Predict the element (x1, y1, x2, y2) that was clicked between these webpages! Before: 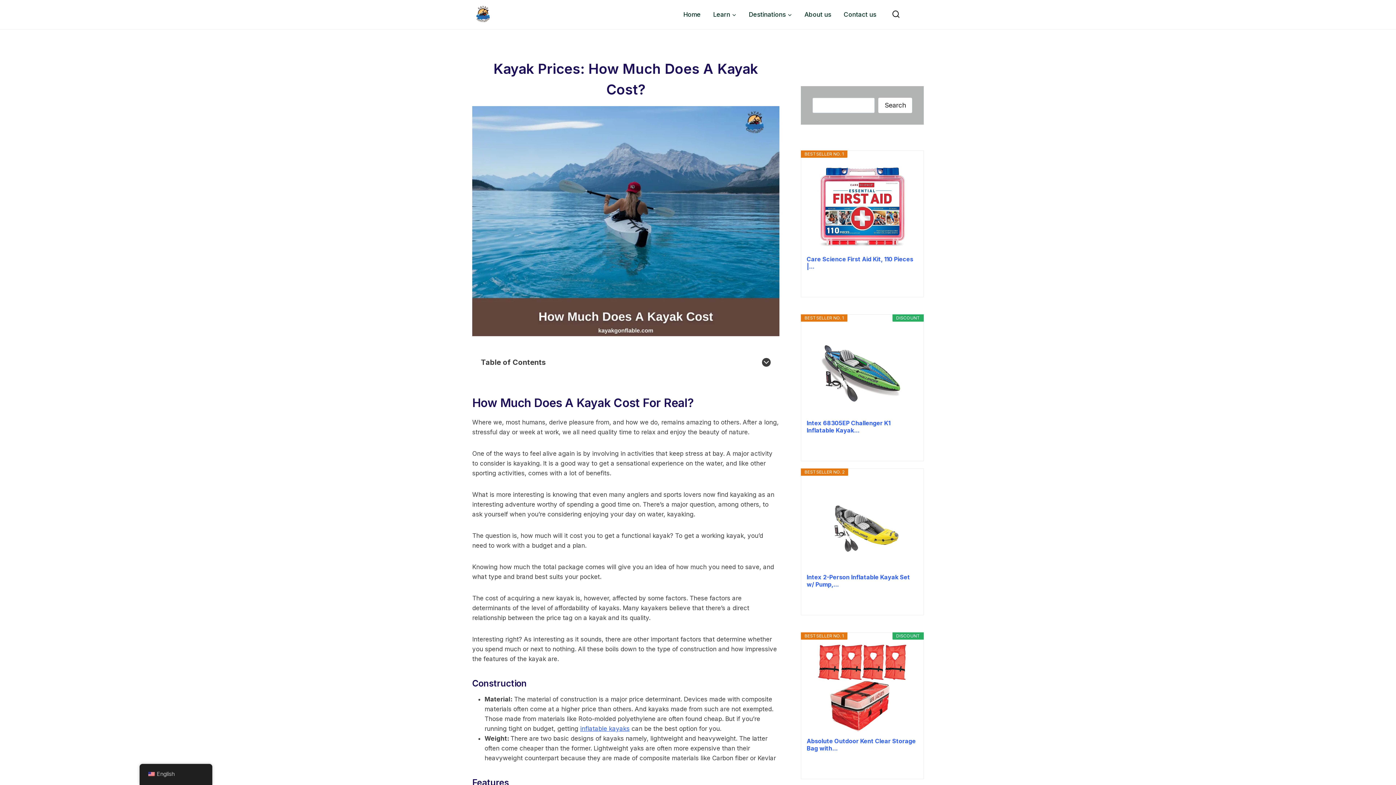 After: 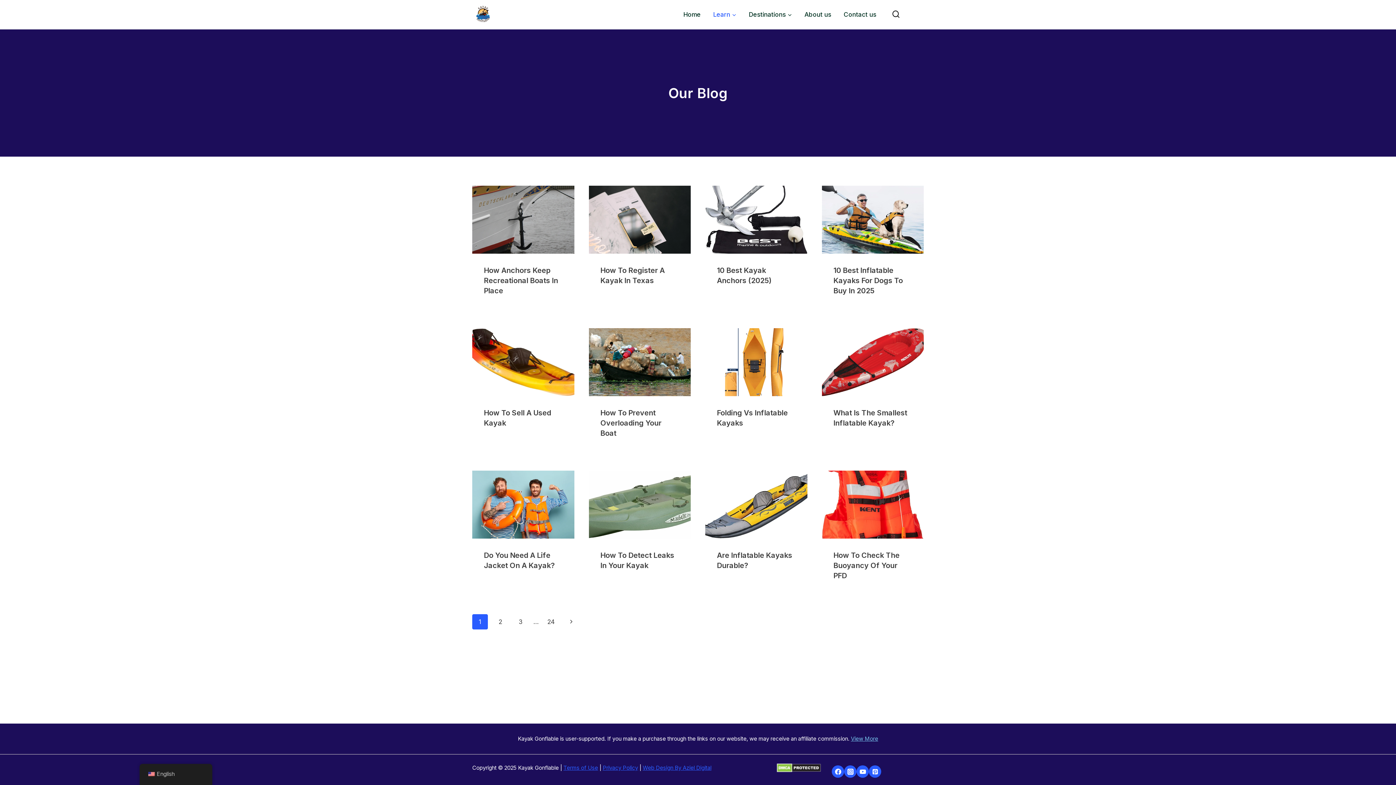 Action: bbox: (707, 5, 742, 23) label: Learn